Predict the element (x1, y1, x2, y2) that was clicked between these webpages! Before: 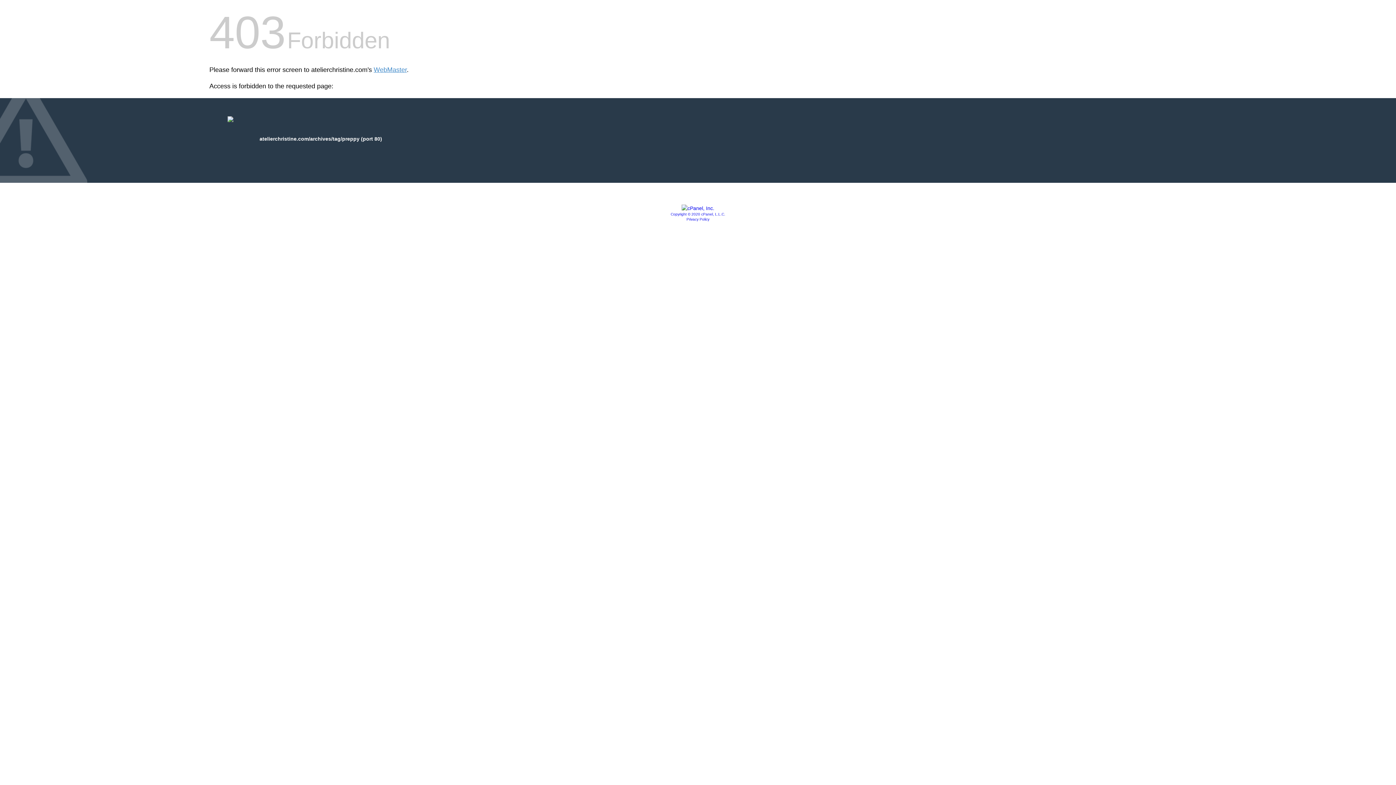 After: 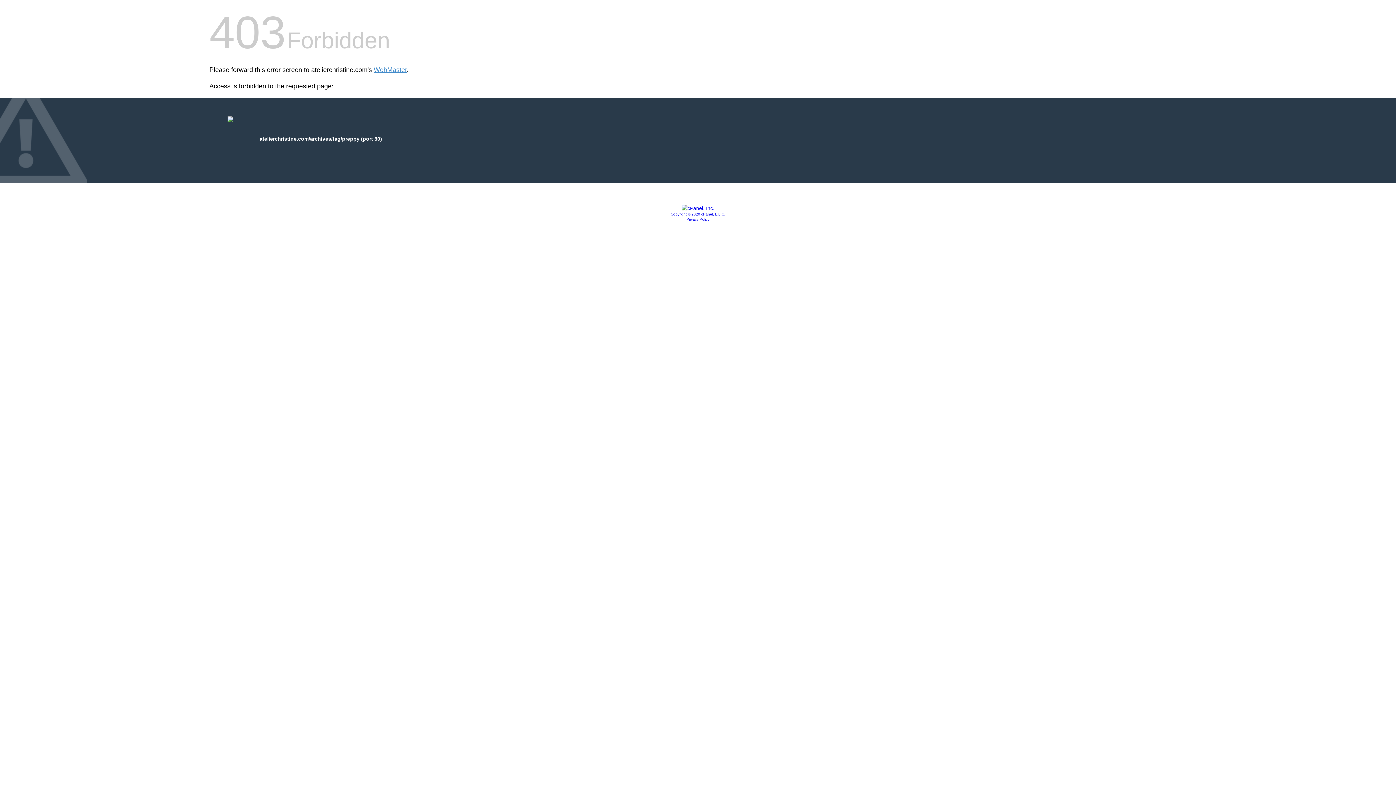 Action: bbox: (686, 217, 709, 221) label: Privacy Policy